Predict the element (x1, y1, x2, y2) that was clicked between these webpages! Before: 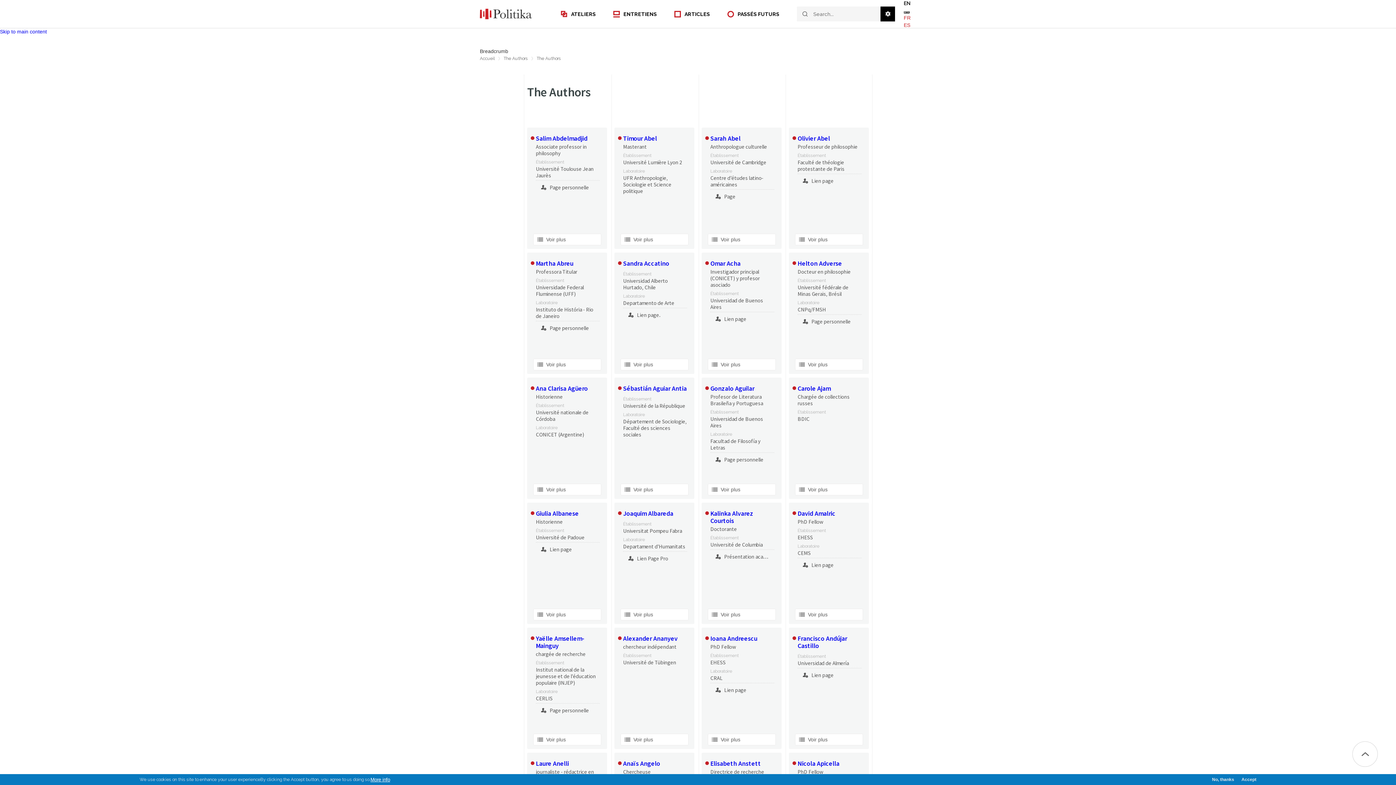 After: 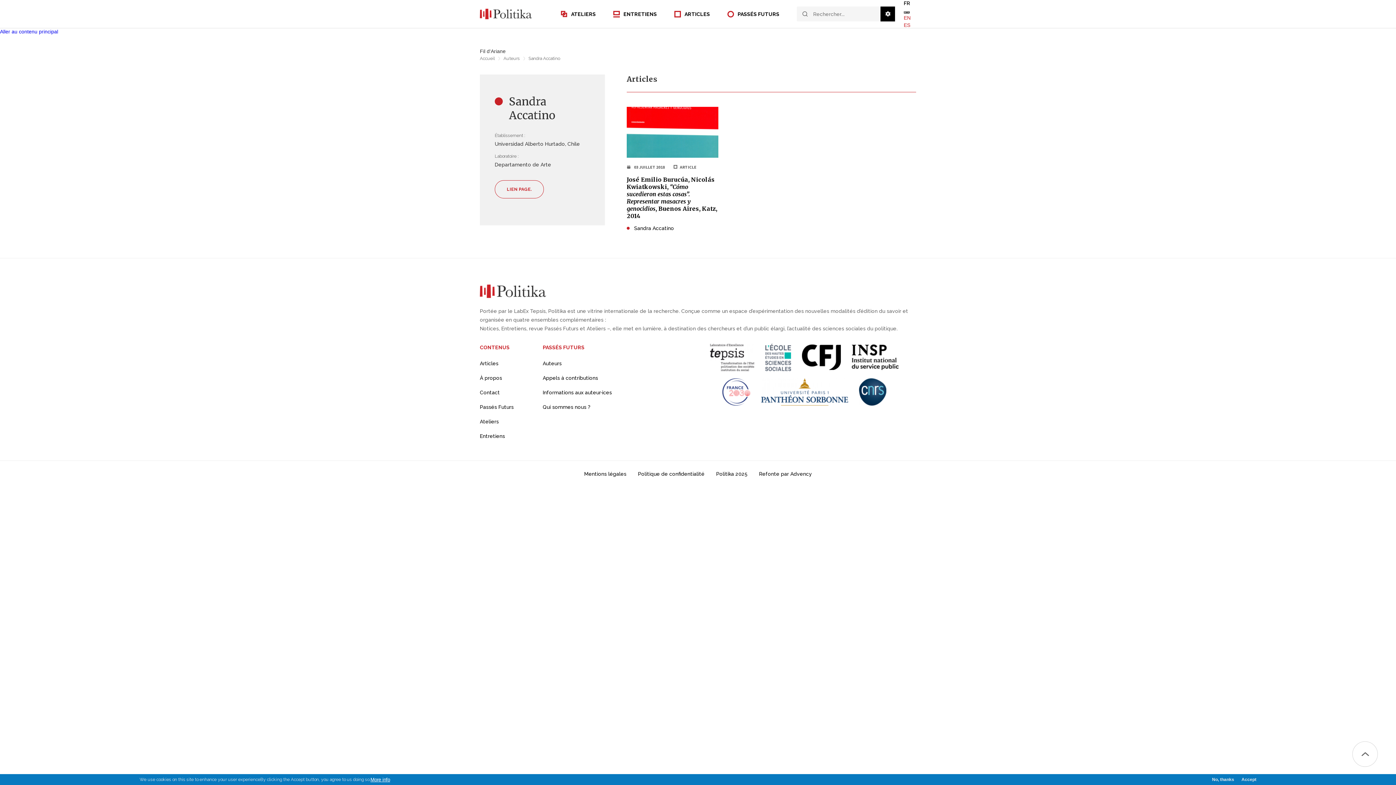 Action: bbox: (623, 259, 669, 267) label: Sandra Accatino